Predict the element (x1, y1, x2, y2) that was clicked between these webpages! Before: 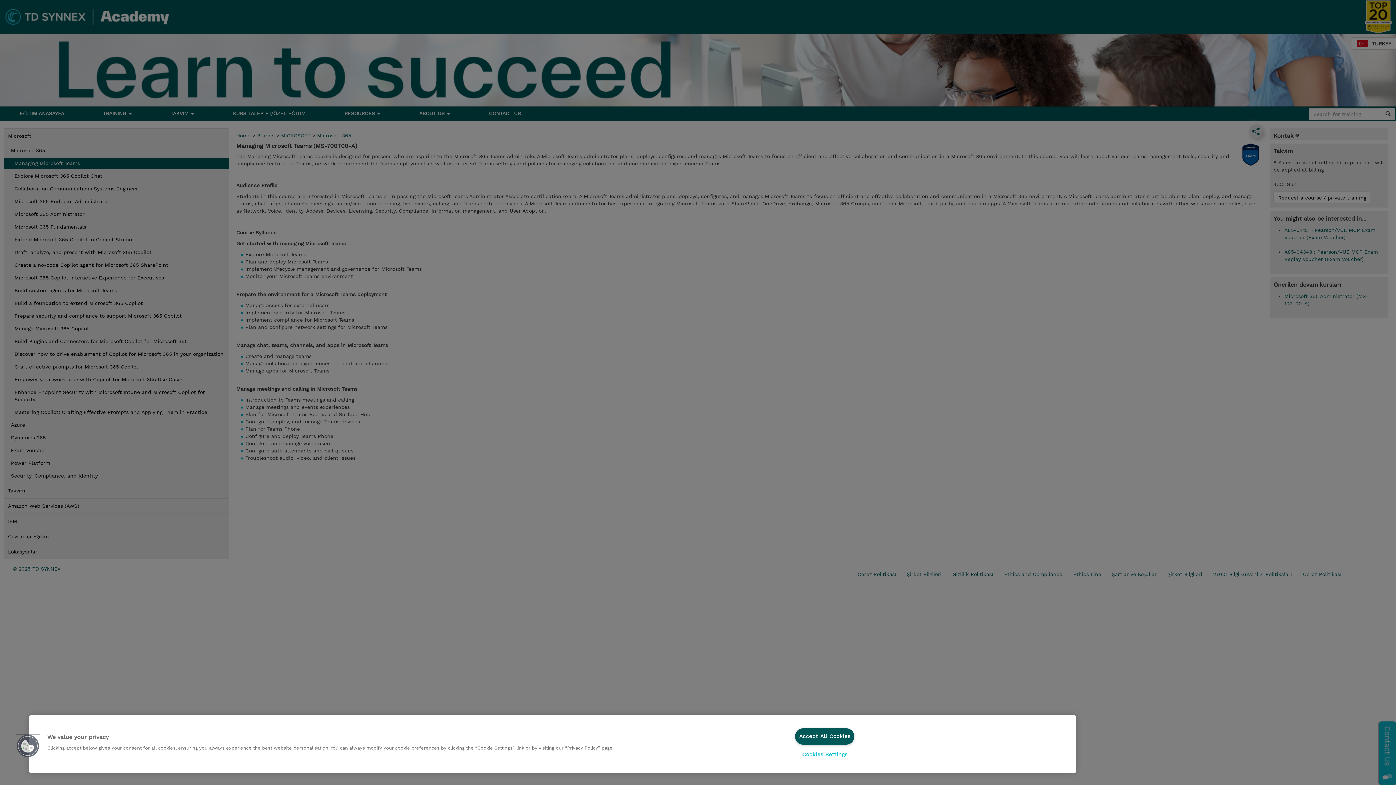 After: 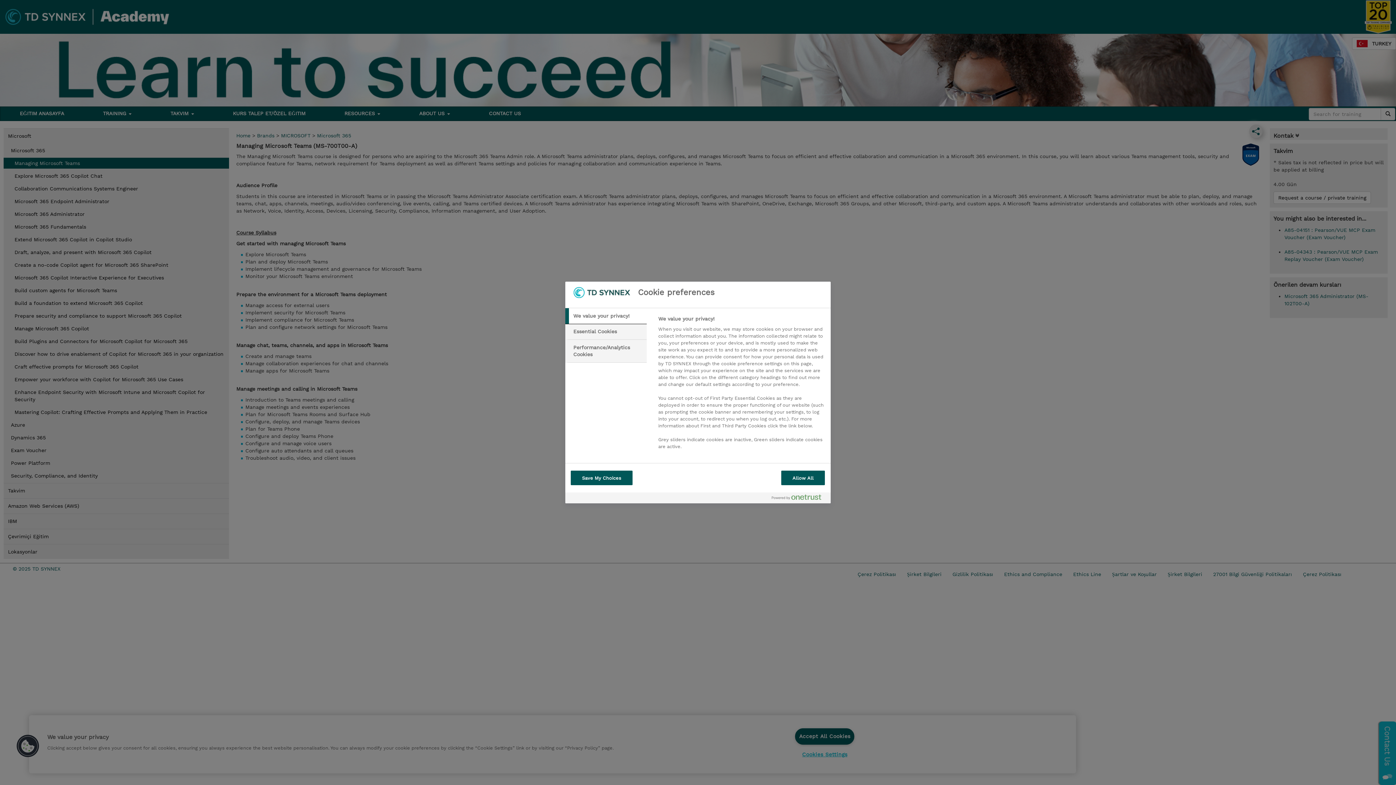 Action: label: Cookies bbox: (16, 734, 39, 758)